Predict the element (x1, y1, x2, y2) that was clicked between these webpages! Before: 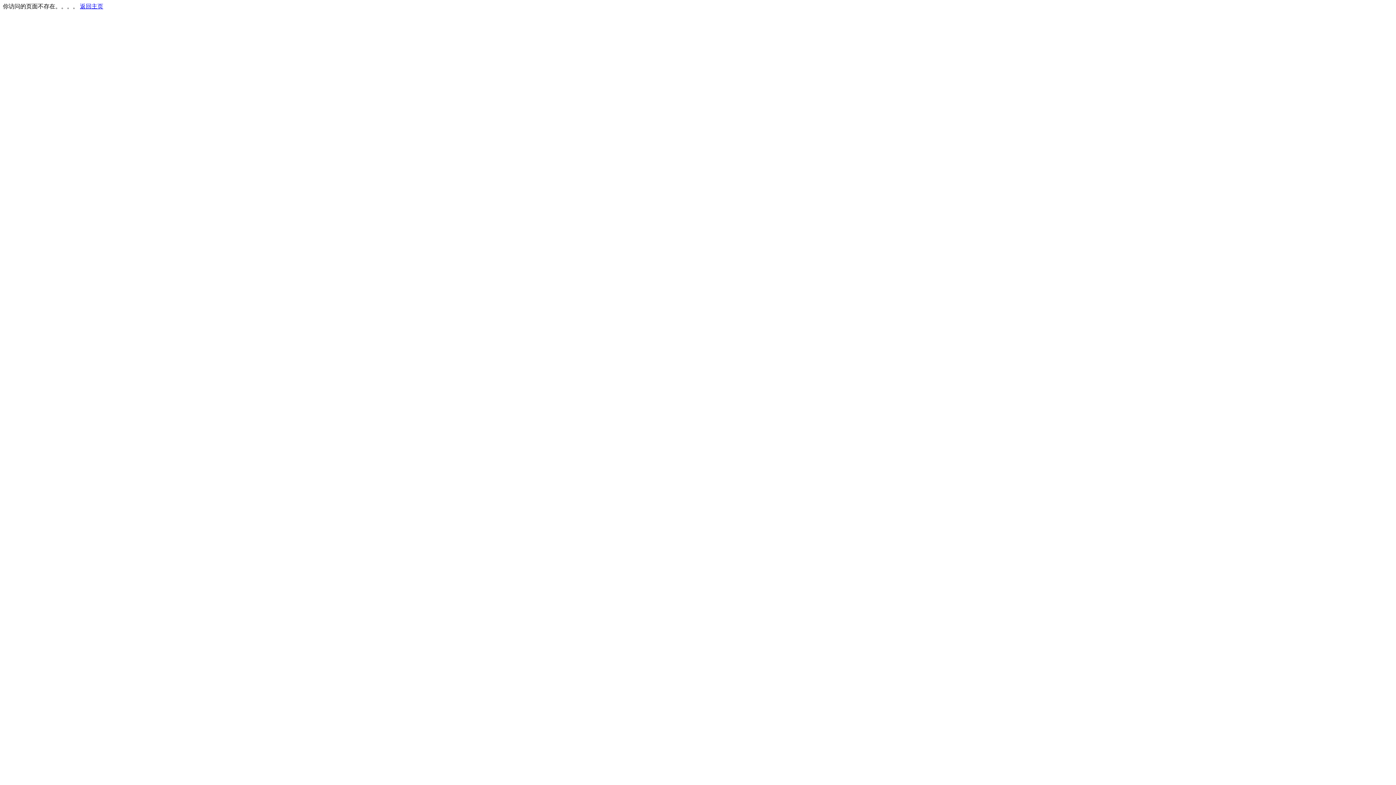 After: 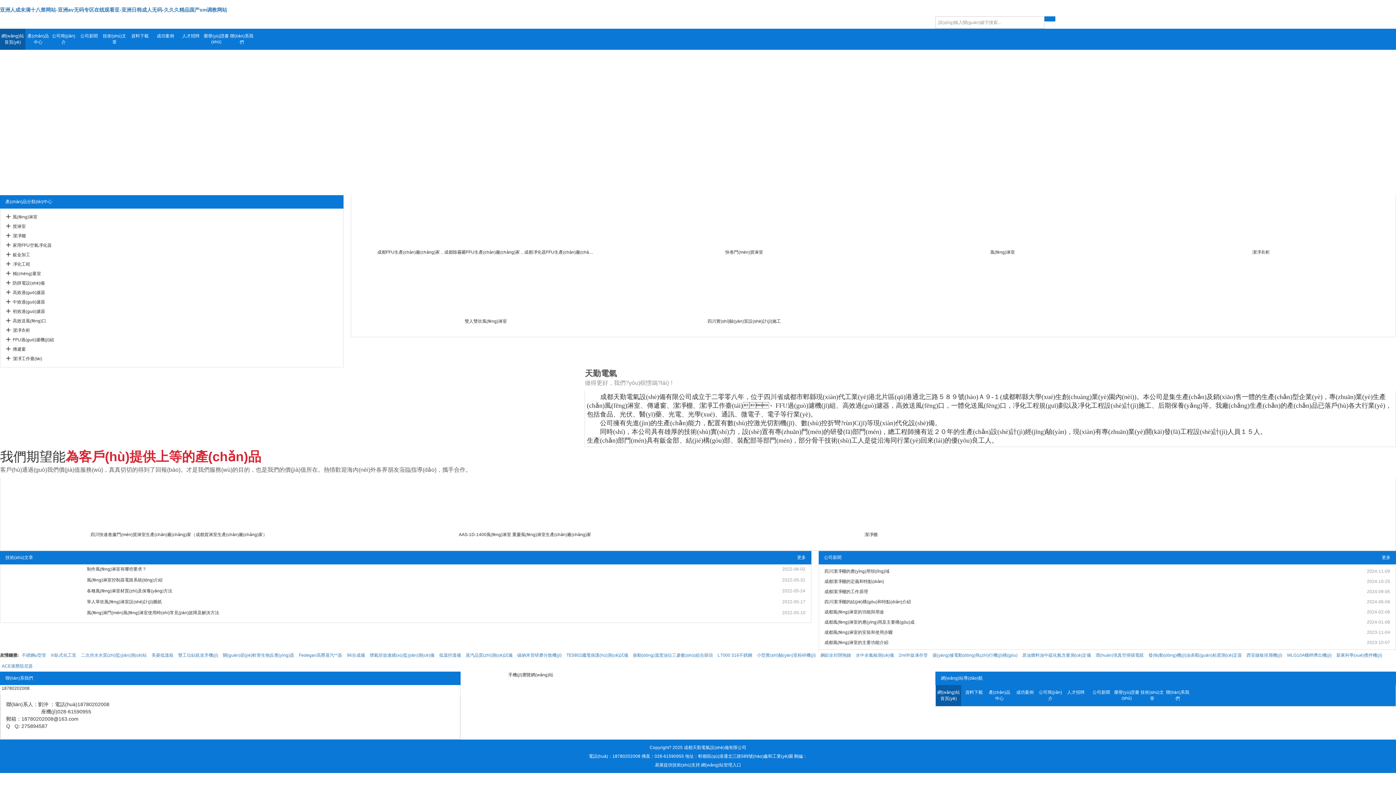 Action: label: 返回主页 bbox: (80, 3, 103, 9)